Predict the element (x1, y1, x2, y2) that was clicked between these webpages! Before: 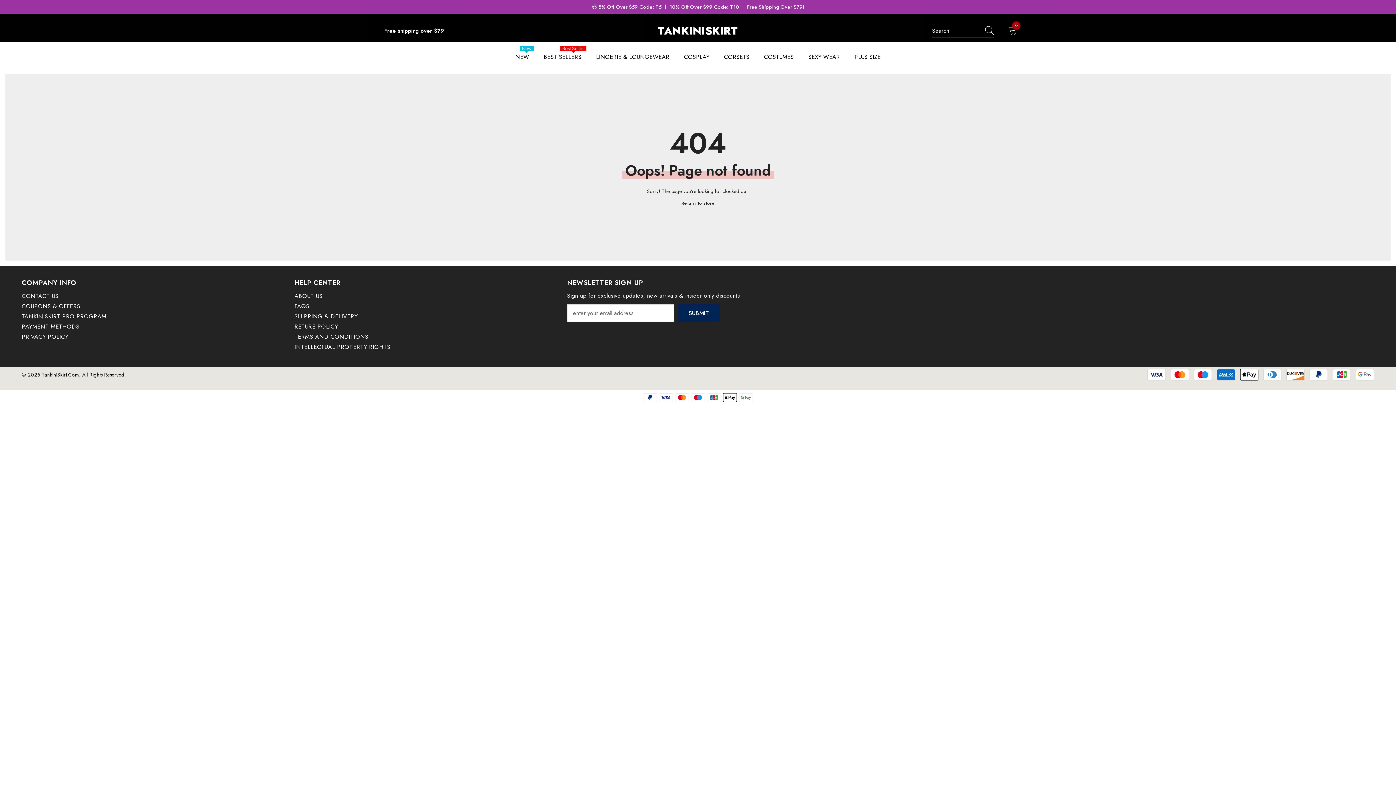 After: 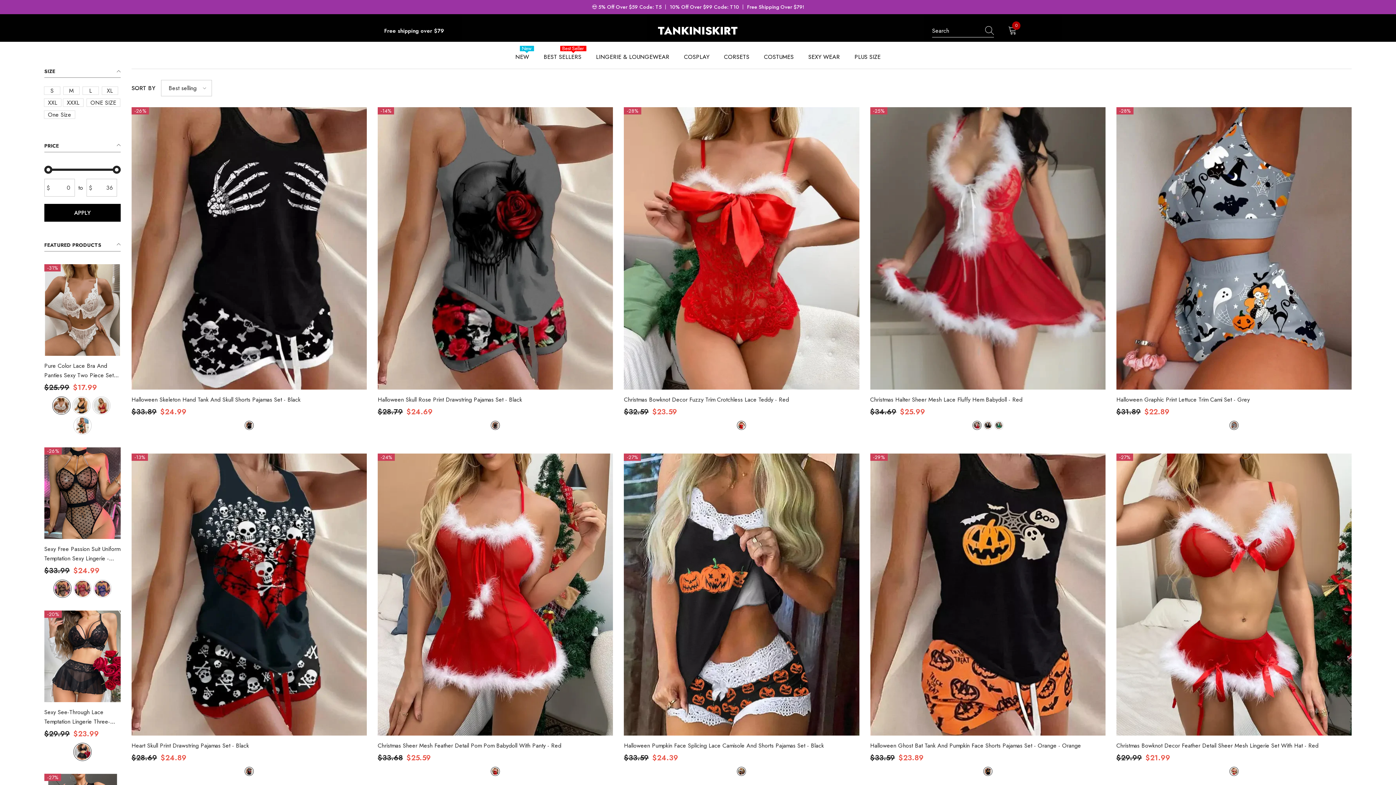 Action: bbox: (756, 52, 801, 68) label: COSTUMES